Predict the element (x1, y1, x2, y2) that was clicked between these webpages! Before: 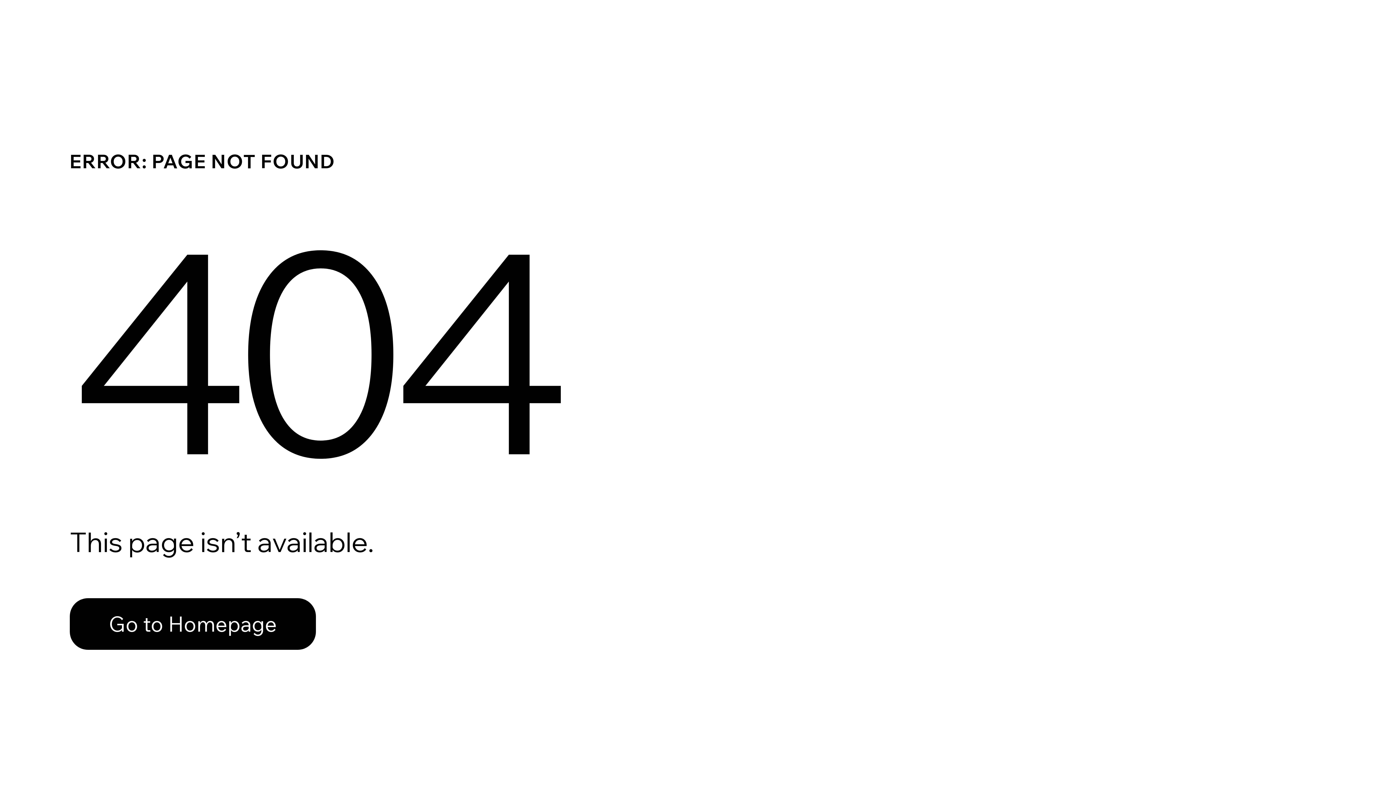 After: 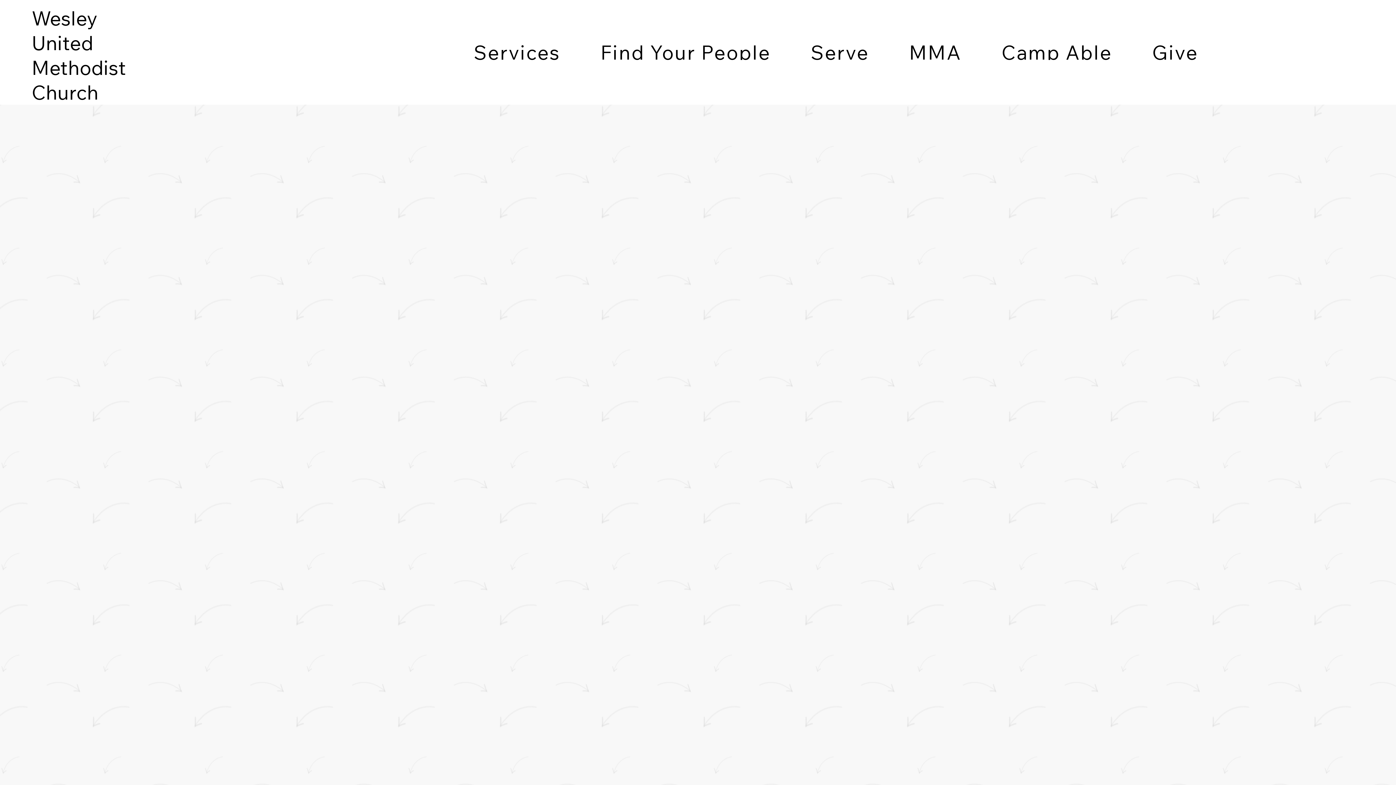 Action: label: Go to Homepage bbox: (69, 598, 316, 650)